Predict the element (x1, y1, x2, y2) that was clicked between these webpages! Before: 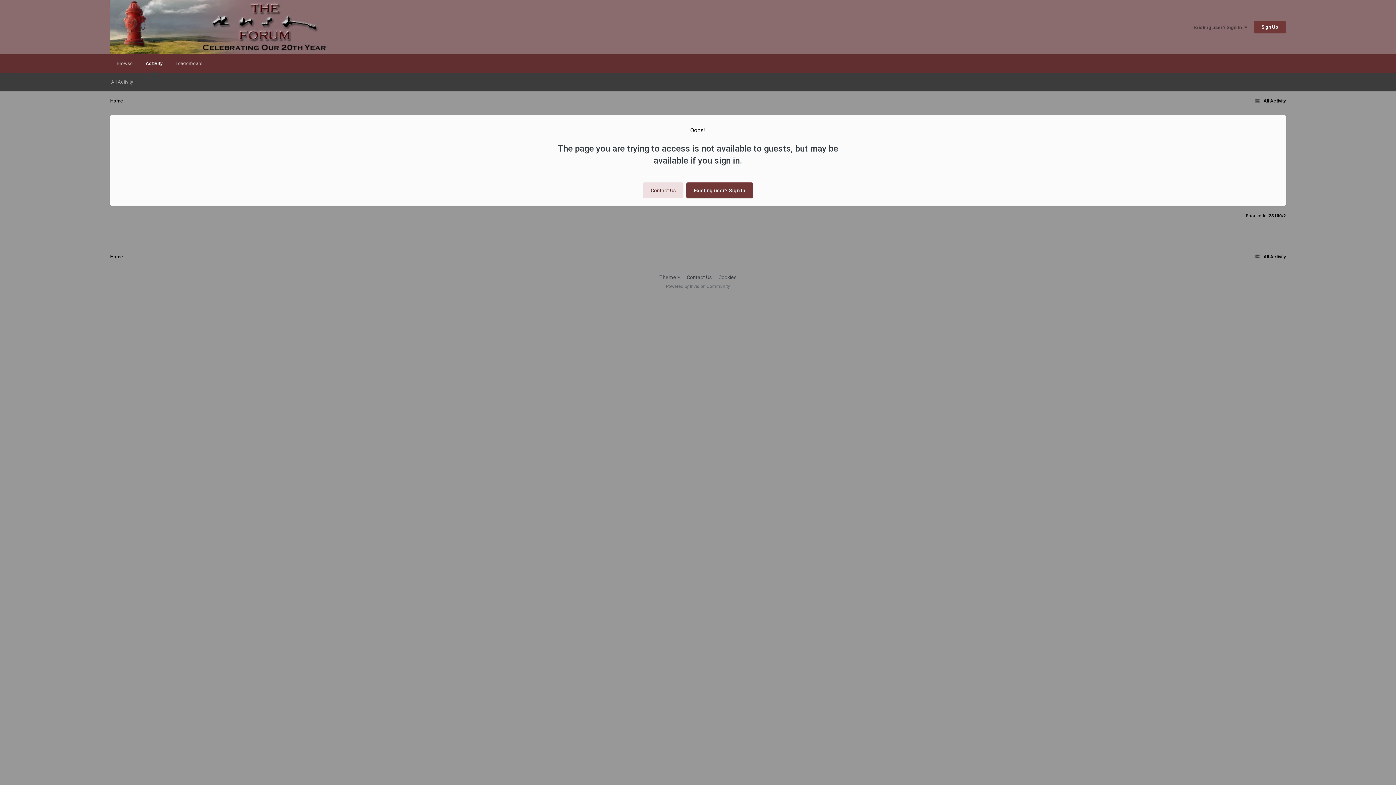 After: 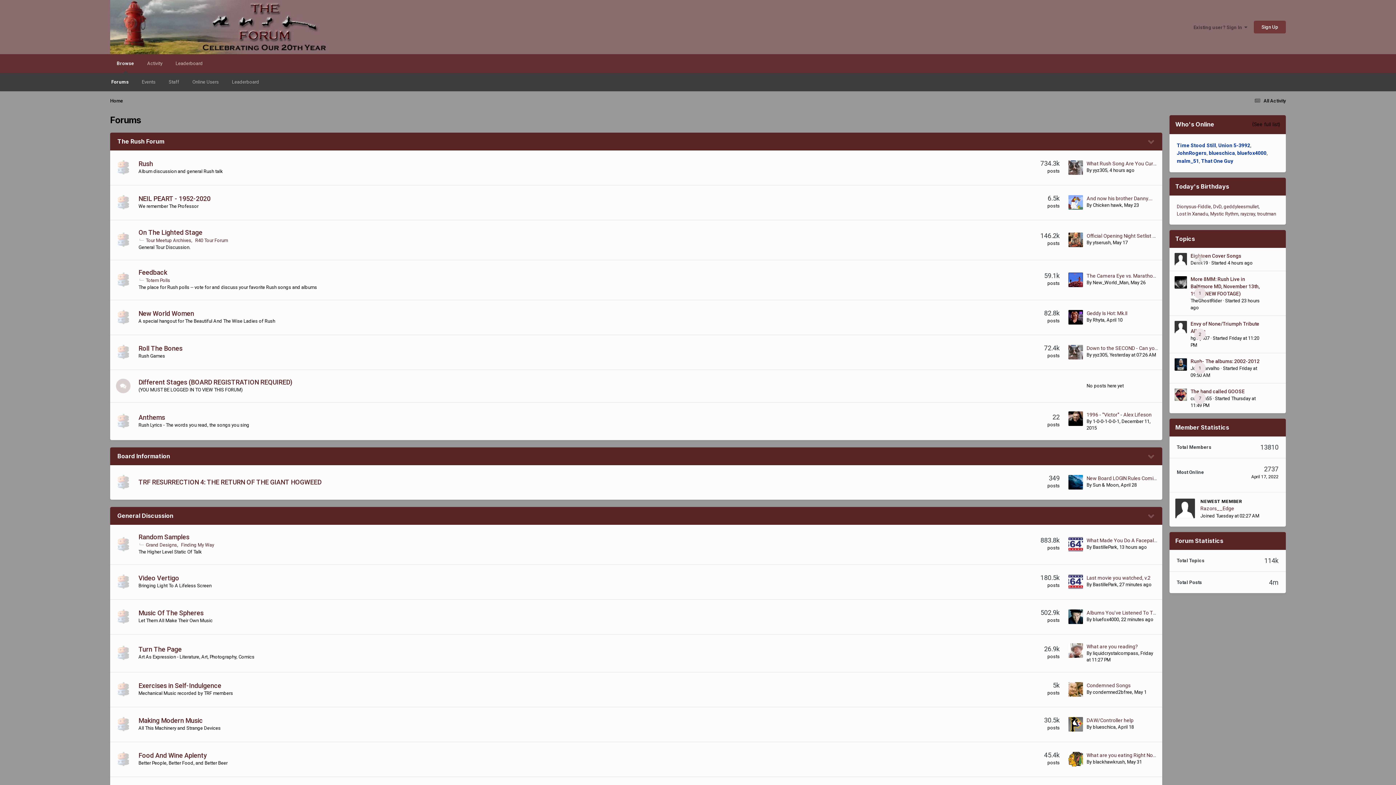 Action: bbox: (110, 0, 328, 54)